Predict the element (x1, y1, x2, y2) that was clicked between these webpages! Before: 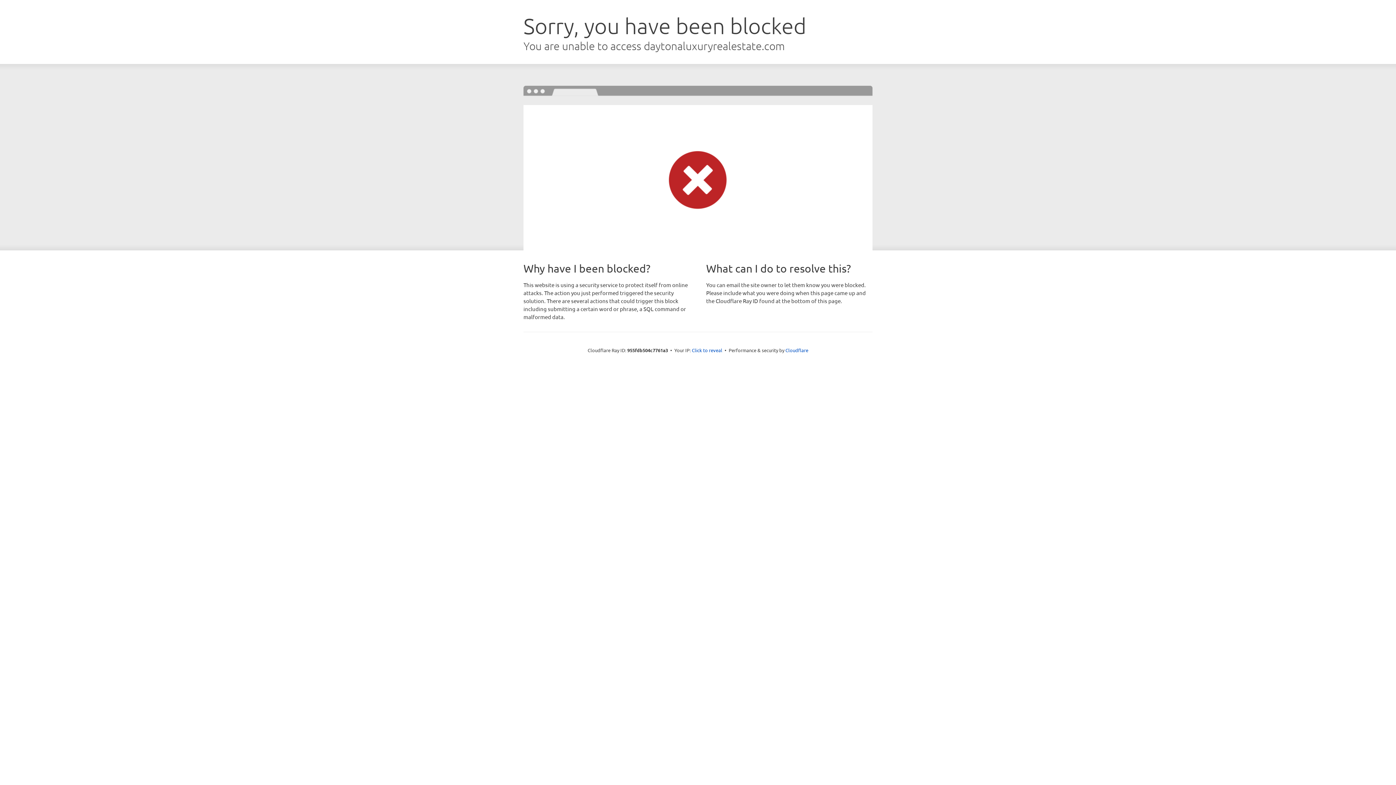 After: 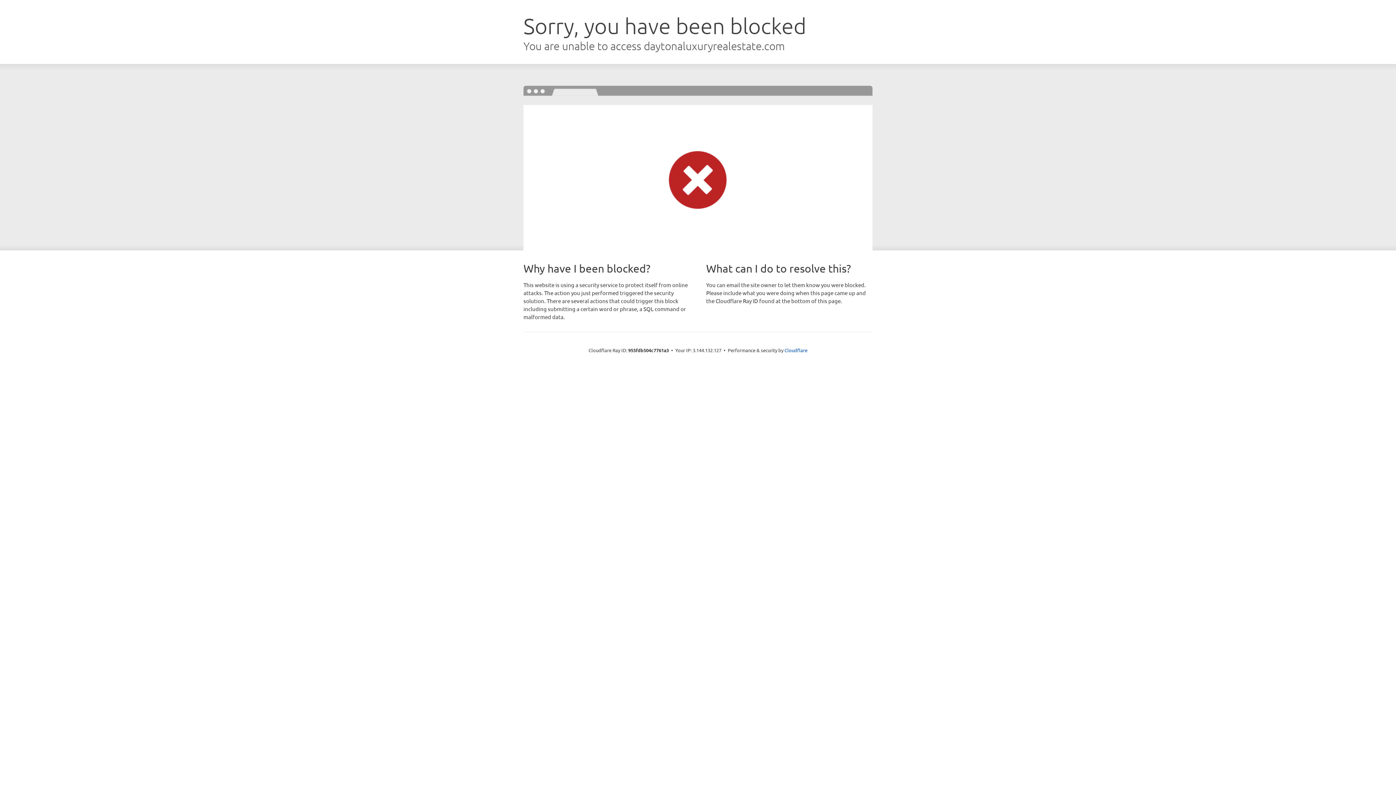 Action: label: Click to reveal bbox: (692, 346, 722, 353)